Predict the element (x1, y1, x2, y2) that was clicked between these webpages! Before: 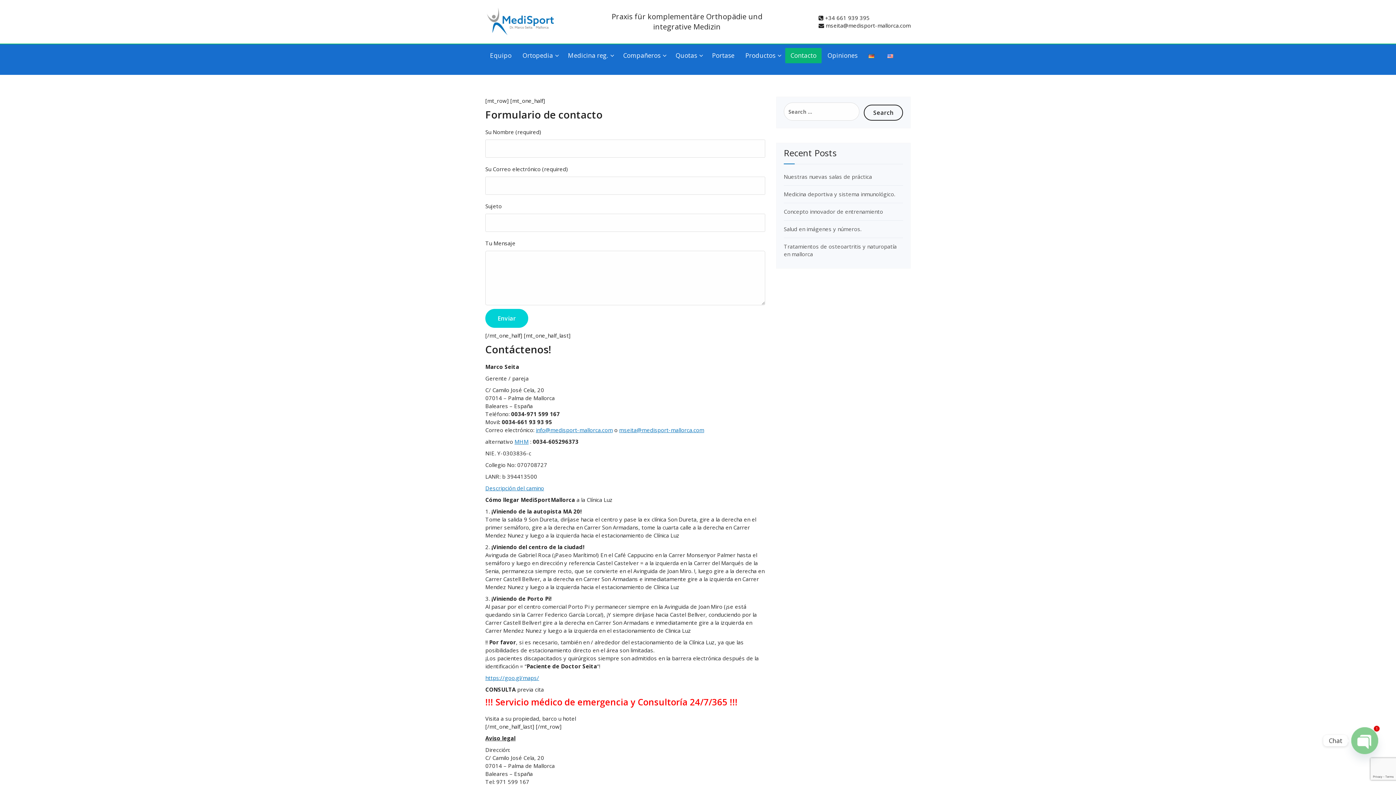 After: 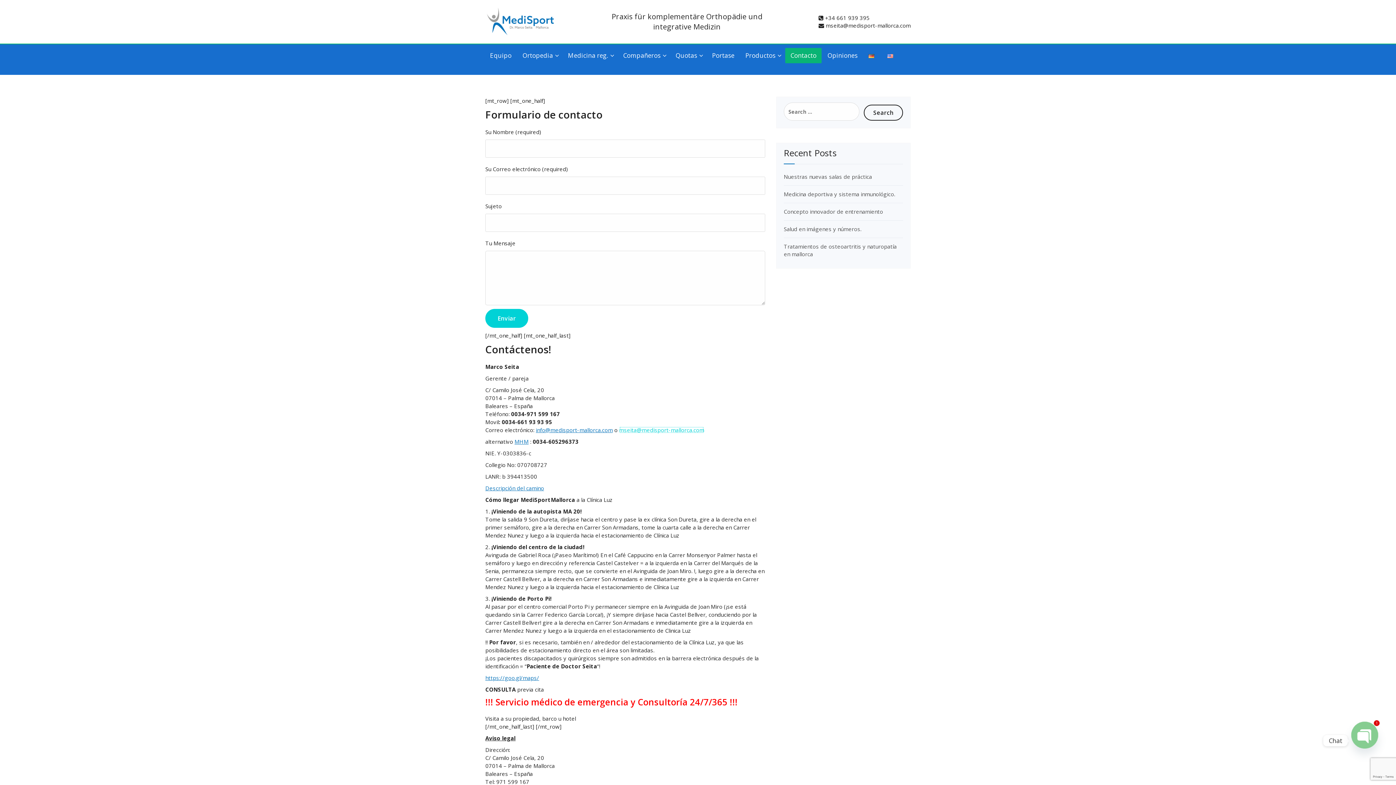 Action: label: mseita@medisport-mallorca.com bbox: (619, 426, 704, 433)